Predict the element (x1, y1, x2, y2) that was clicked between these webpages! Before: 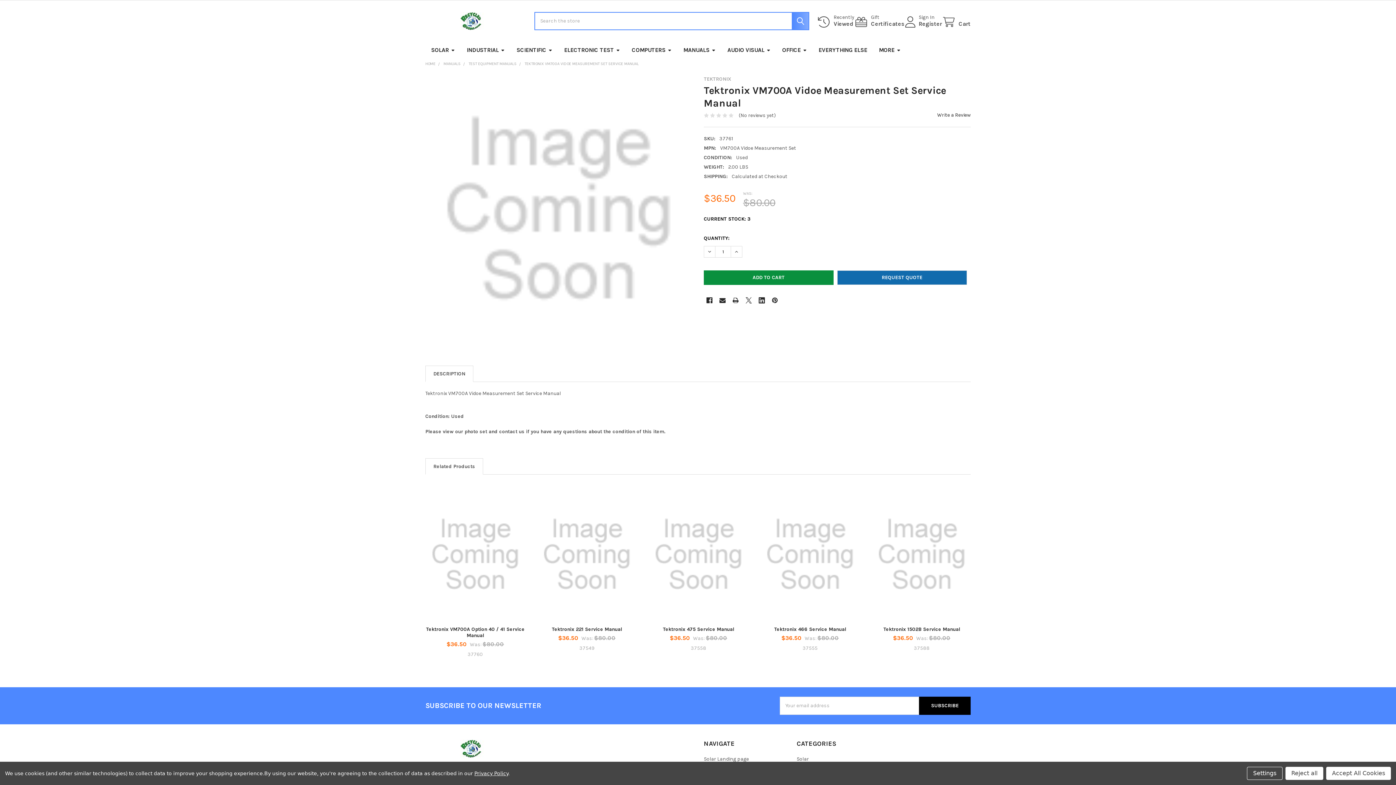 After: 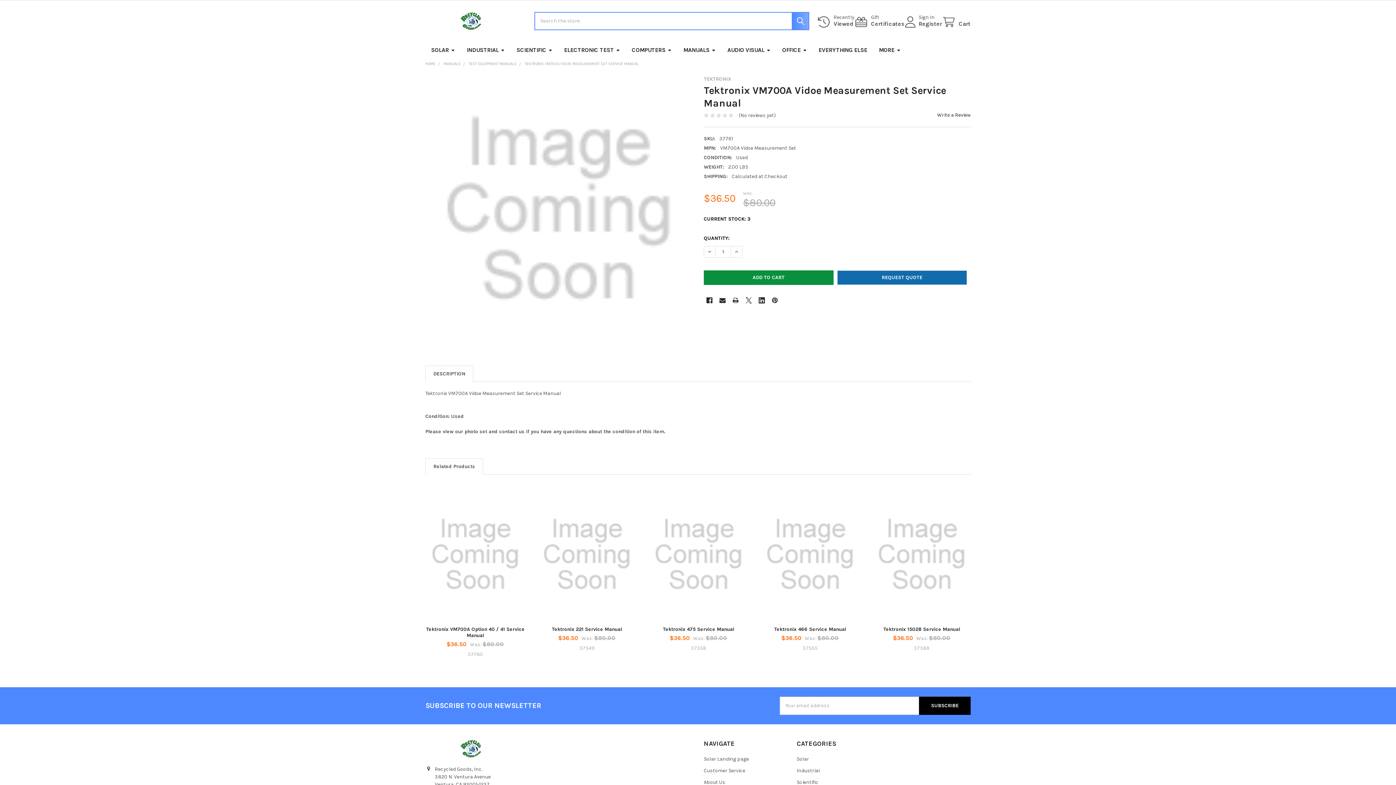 Action: bbox: (1285, 767, 1323, 780) label: Reject all